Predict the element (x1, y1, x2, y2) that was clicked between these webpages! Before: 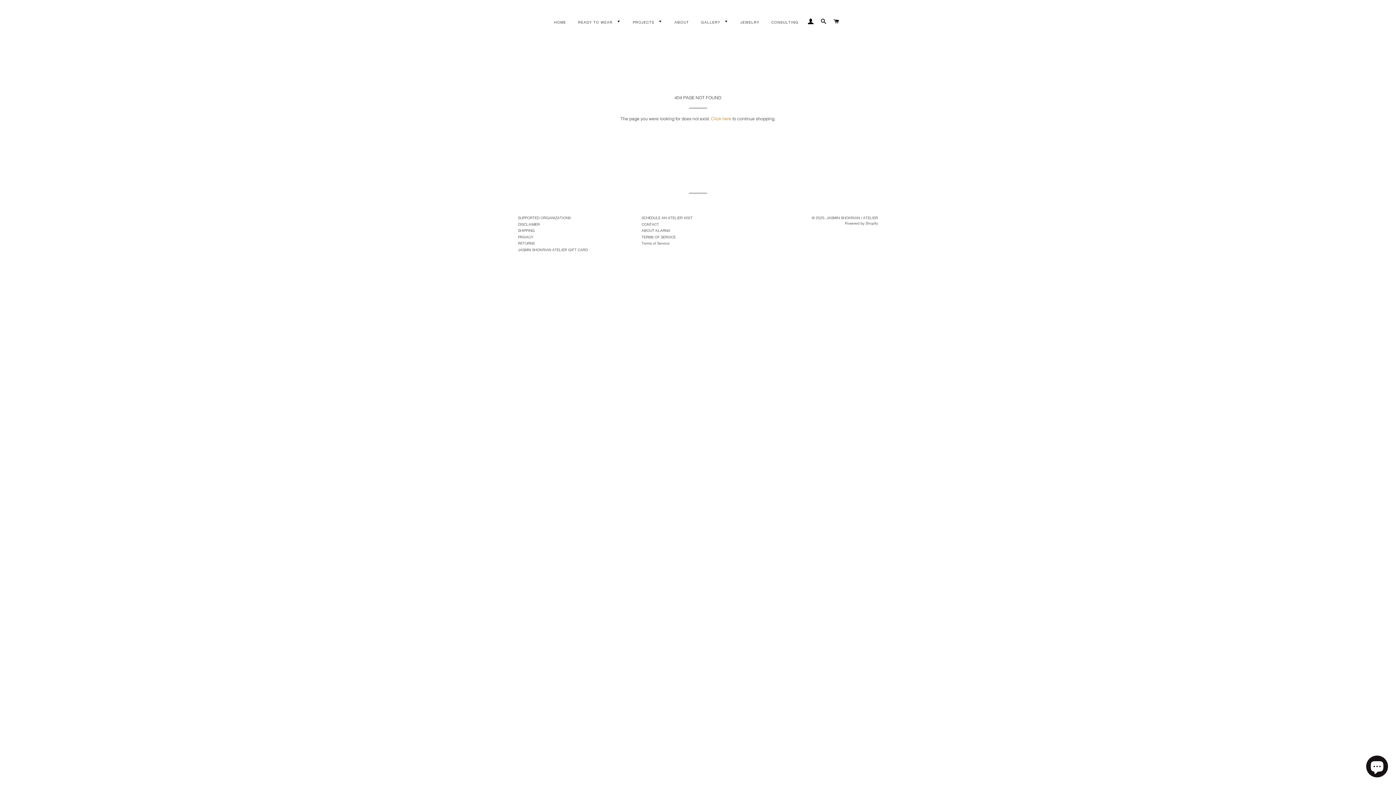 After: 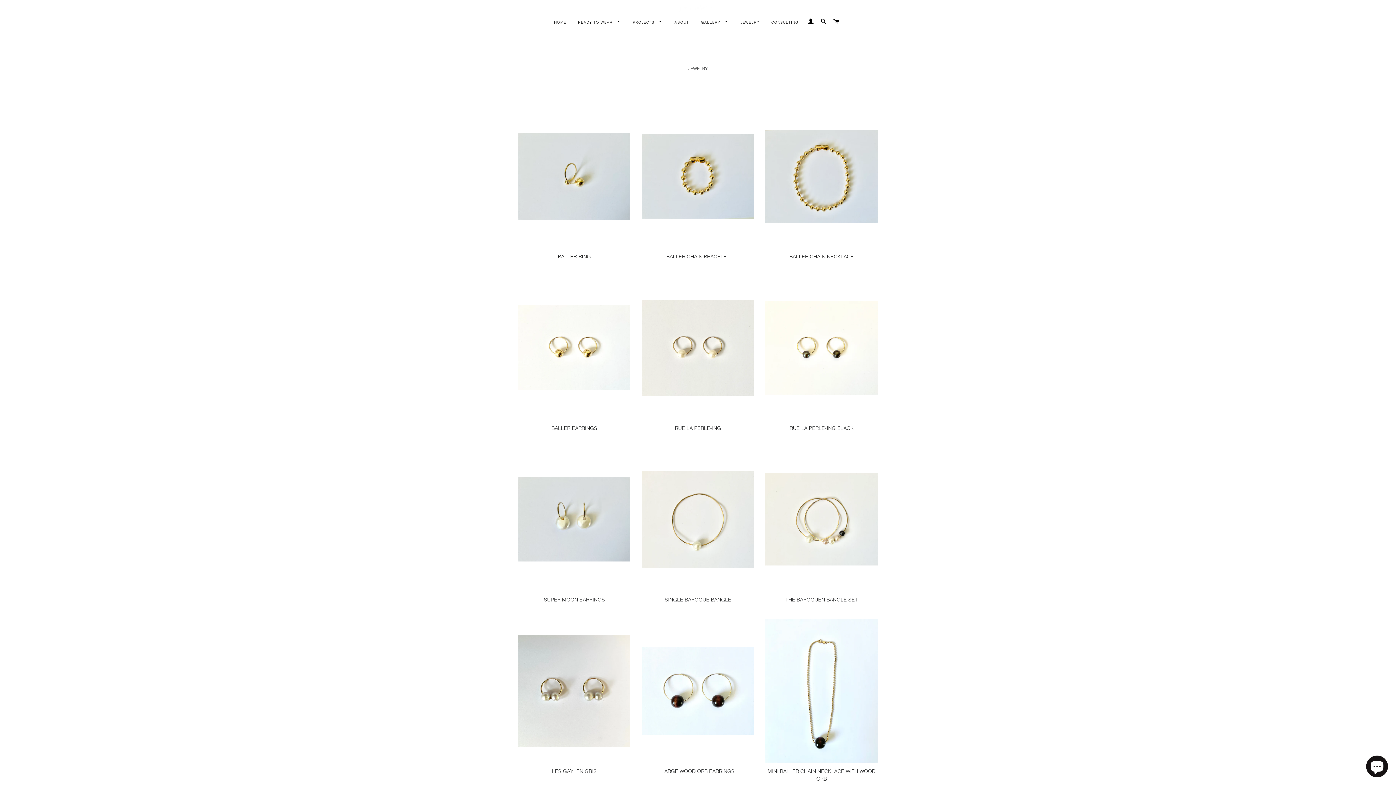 Action: bbox: (735, 14, 765, 30) label: JEWELRY